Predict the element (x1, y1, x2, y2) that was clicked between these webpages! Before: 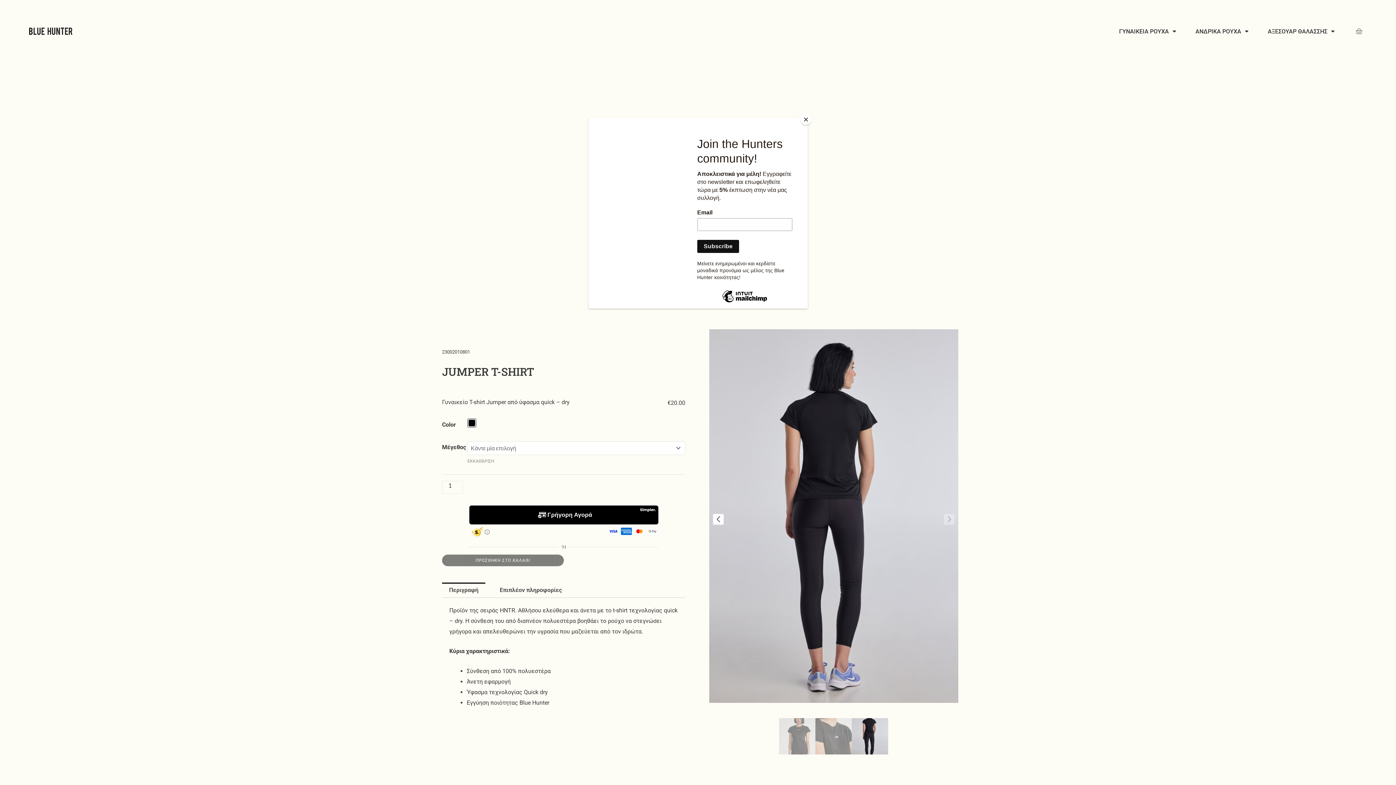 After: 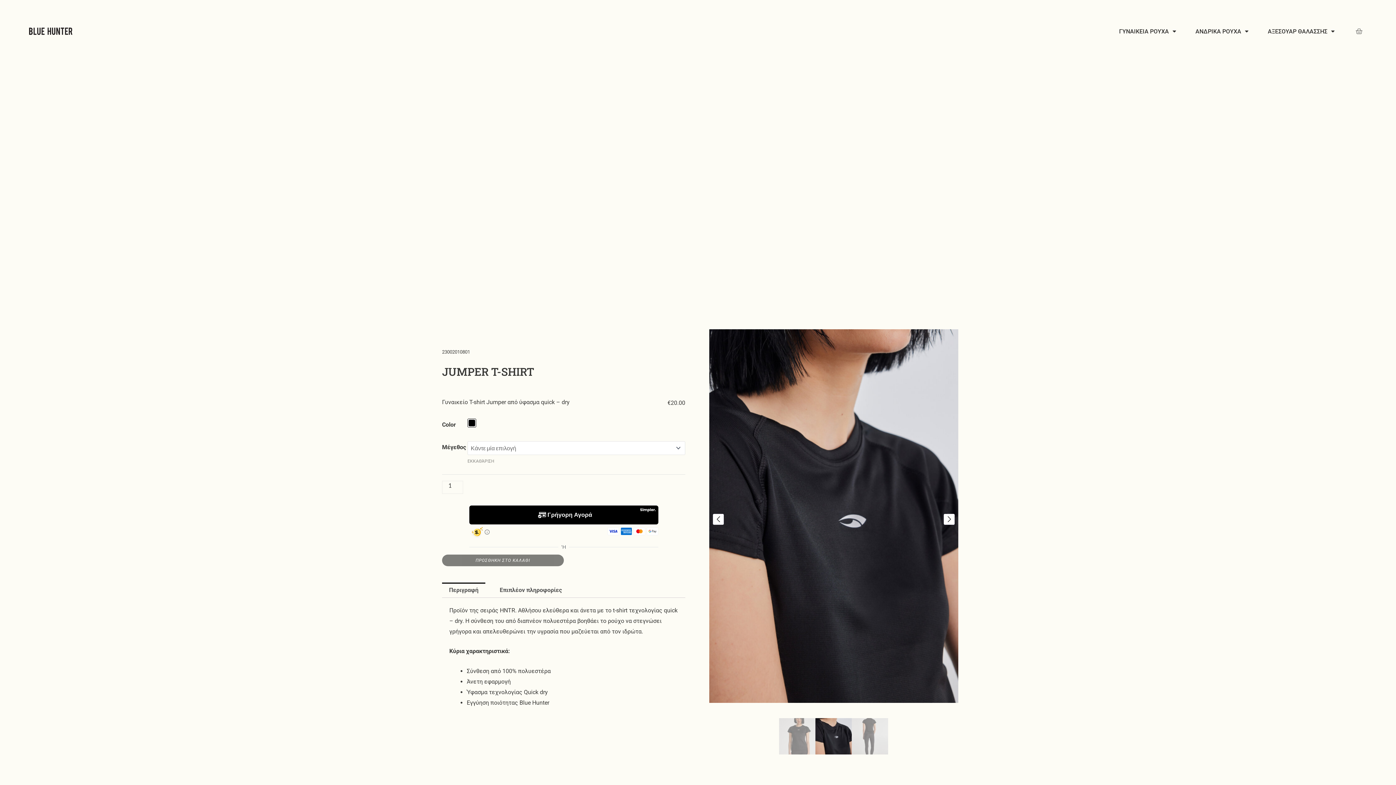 Action: bbox: (800, 114, 811, 125) label: Close